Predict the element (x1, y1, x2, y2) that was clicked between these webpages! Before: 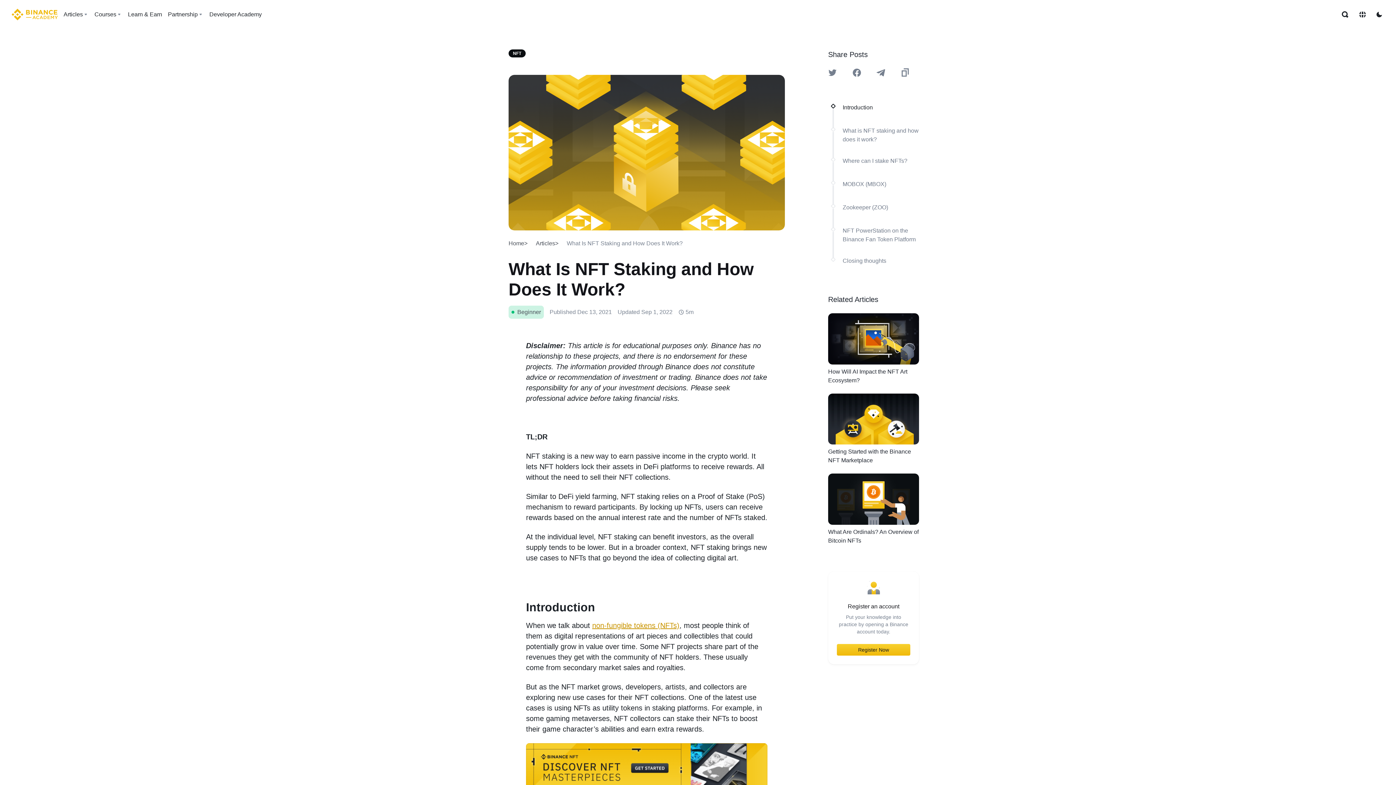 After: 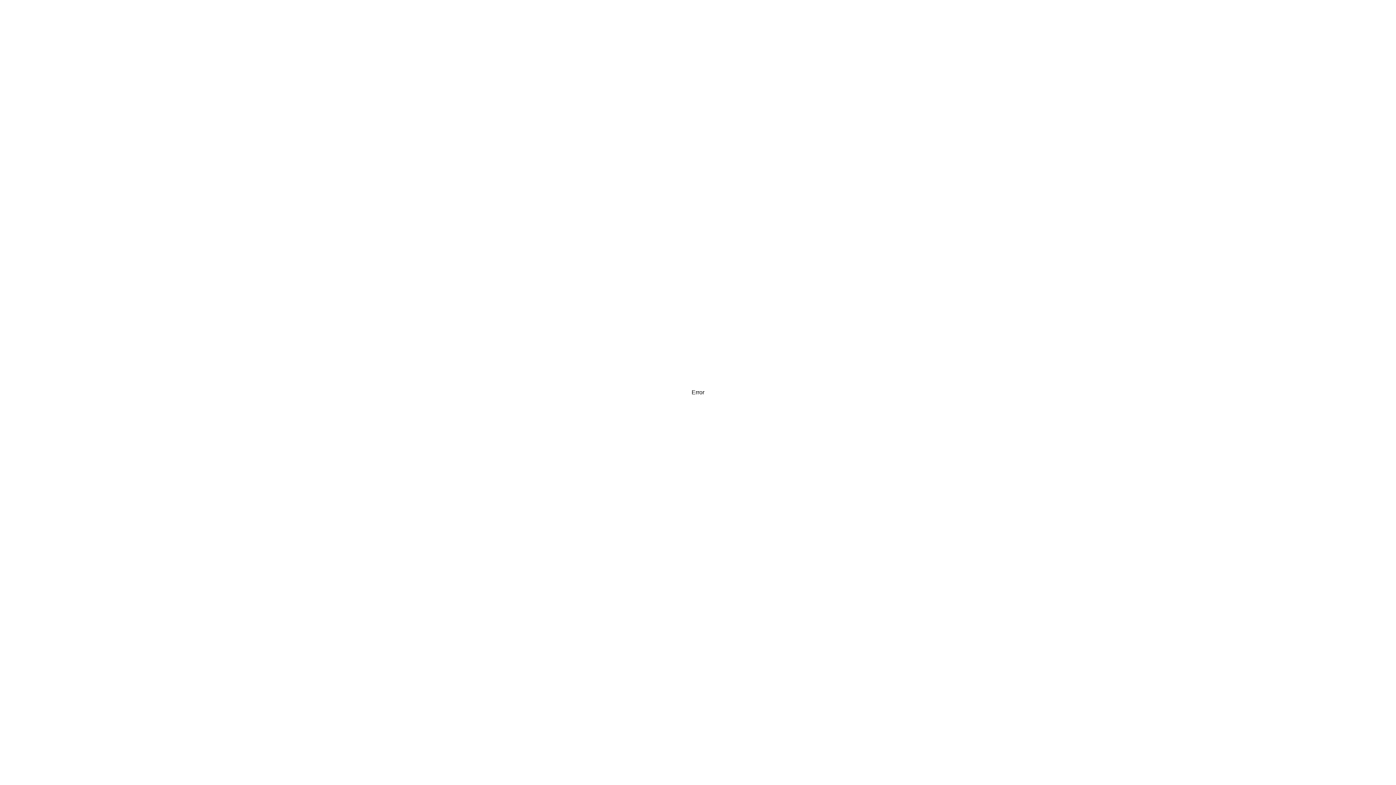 Action: label: What Are Ordinals? An Overview of Bitcoin NFTs bbox: (828, 473, 919, 545)